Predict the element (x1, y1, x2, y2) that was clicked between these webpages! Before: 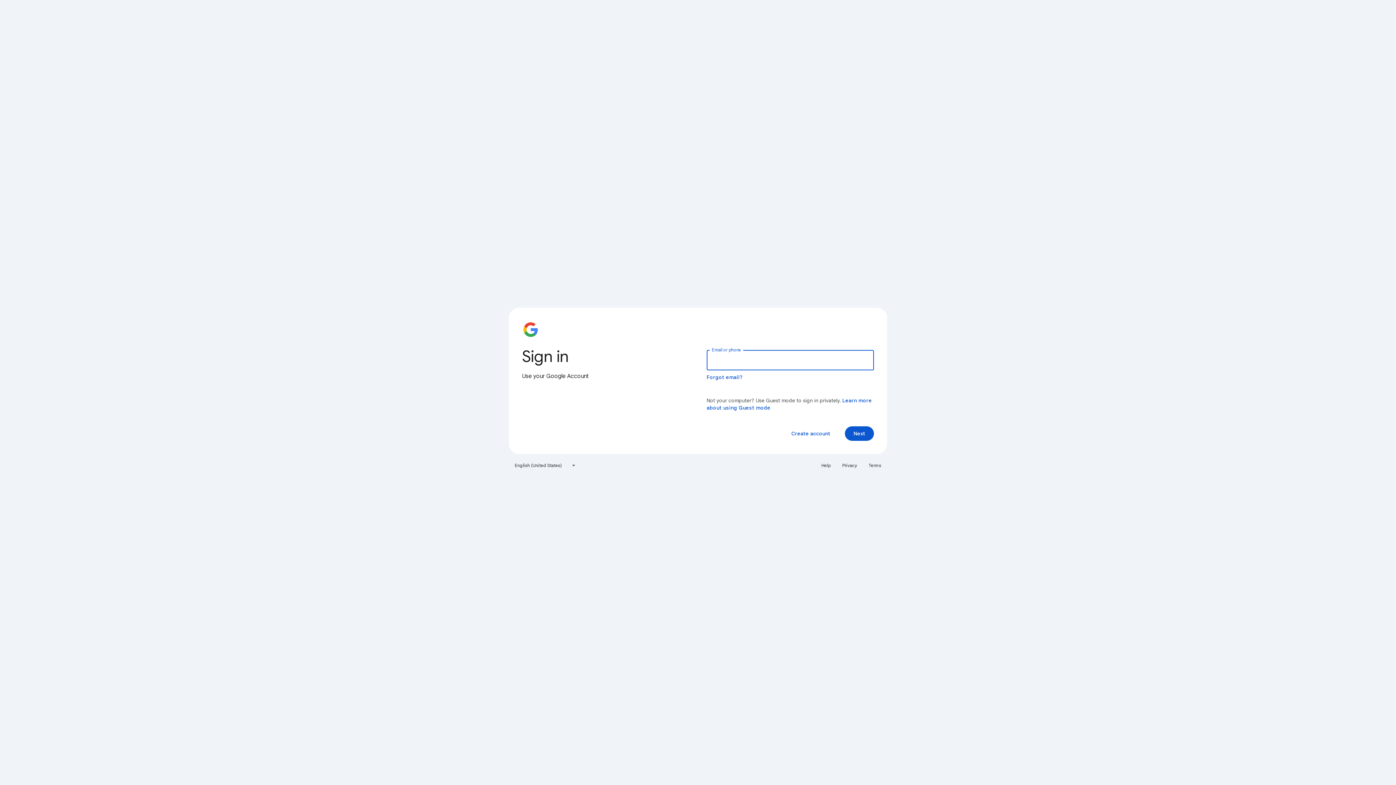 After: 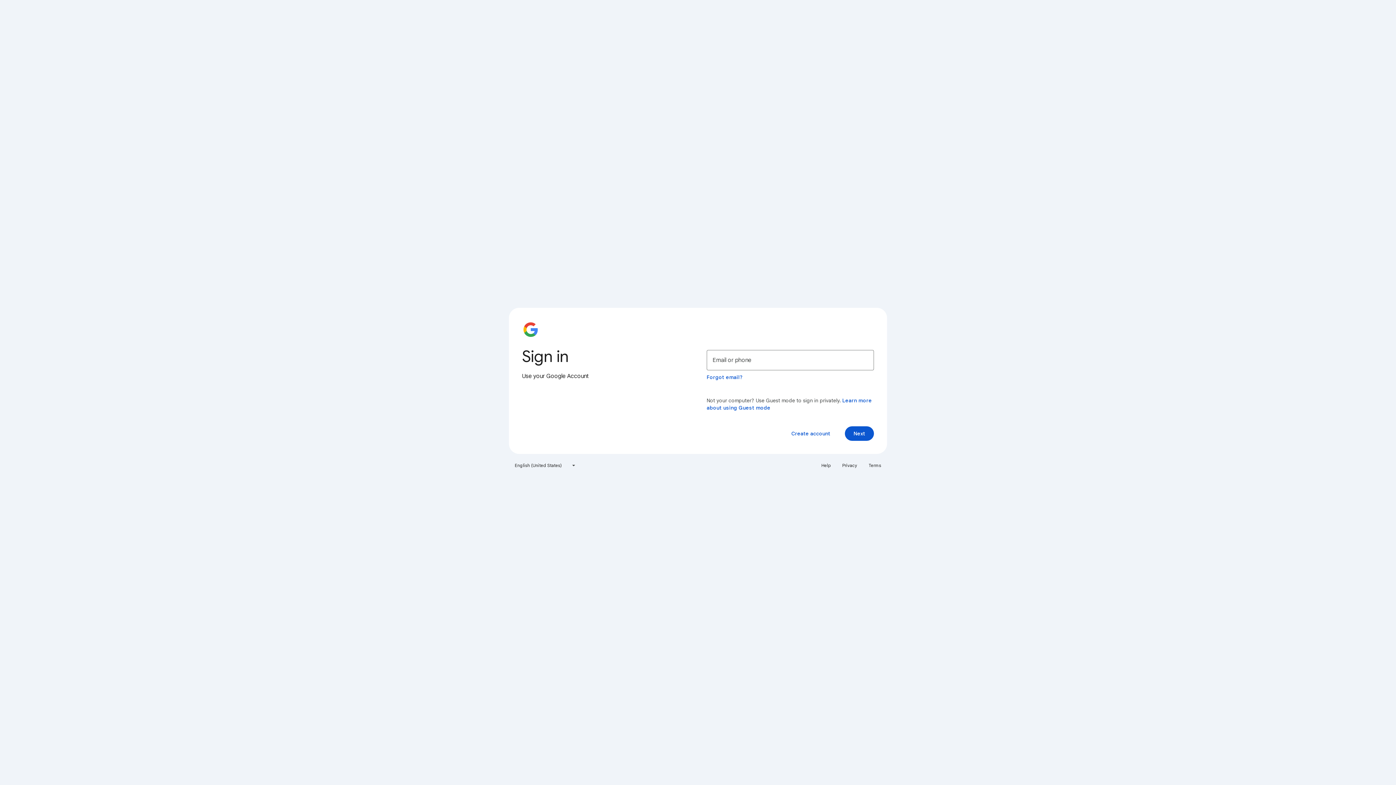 Action: bbox: (864, 460, 885, 471) label: Terms